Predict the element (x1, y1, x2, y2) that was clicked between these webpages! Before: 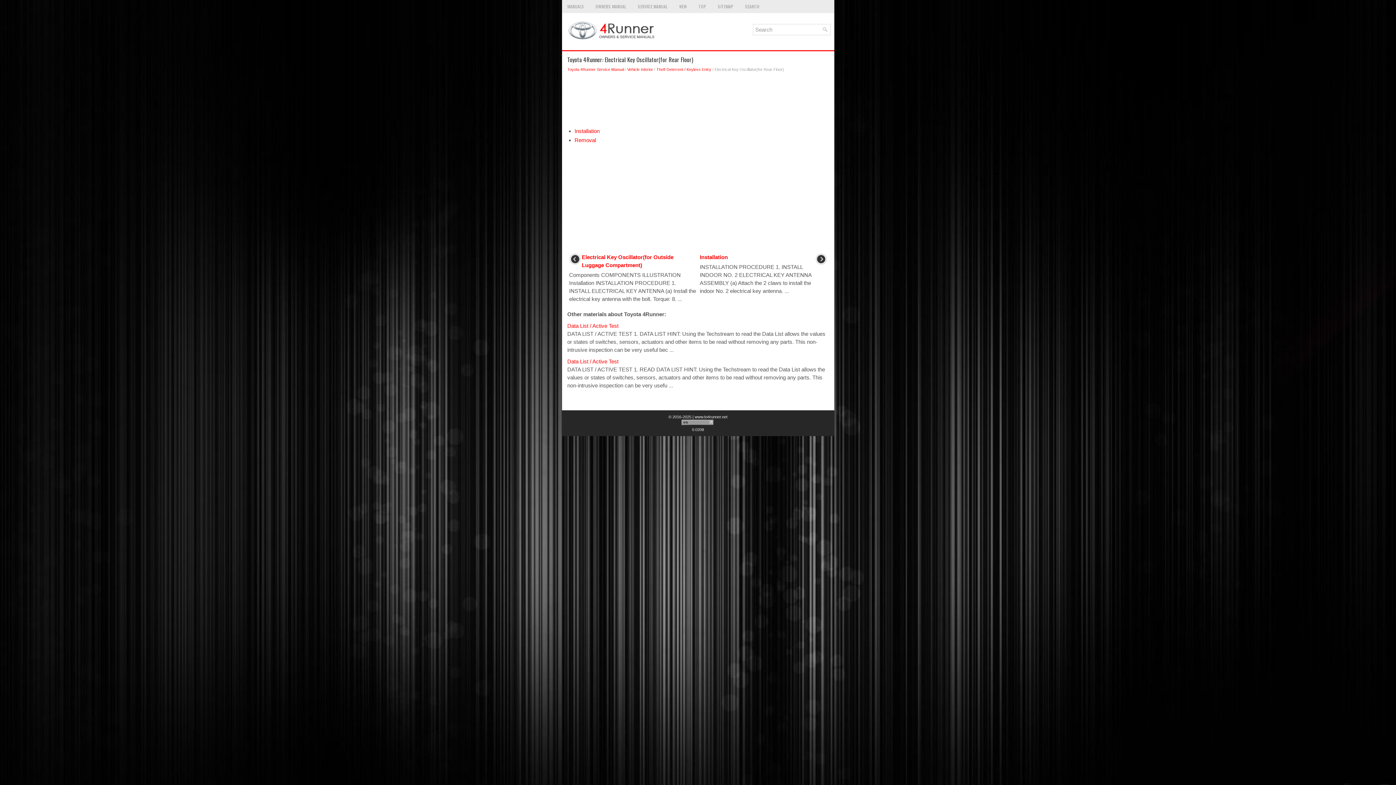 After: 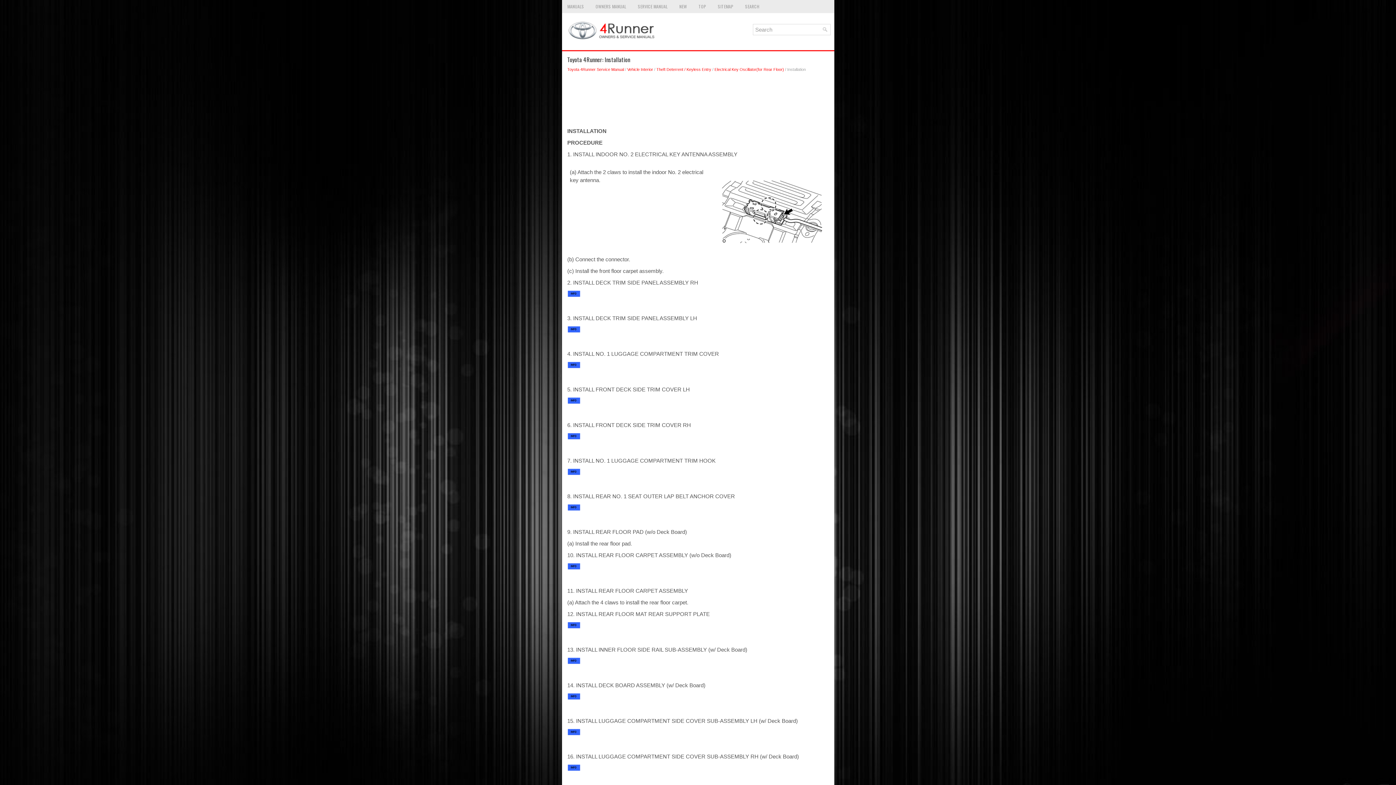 Action: label: Installation bbox: (574, 128, 599, 134)